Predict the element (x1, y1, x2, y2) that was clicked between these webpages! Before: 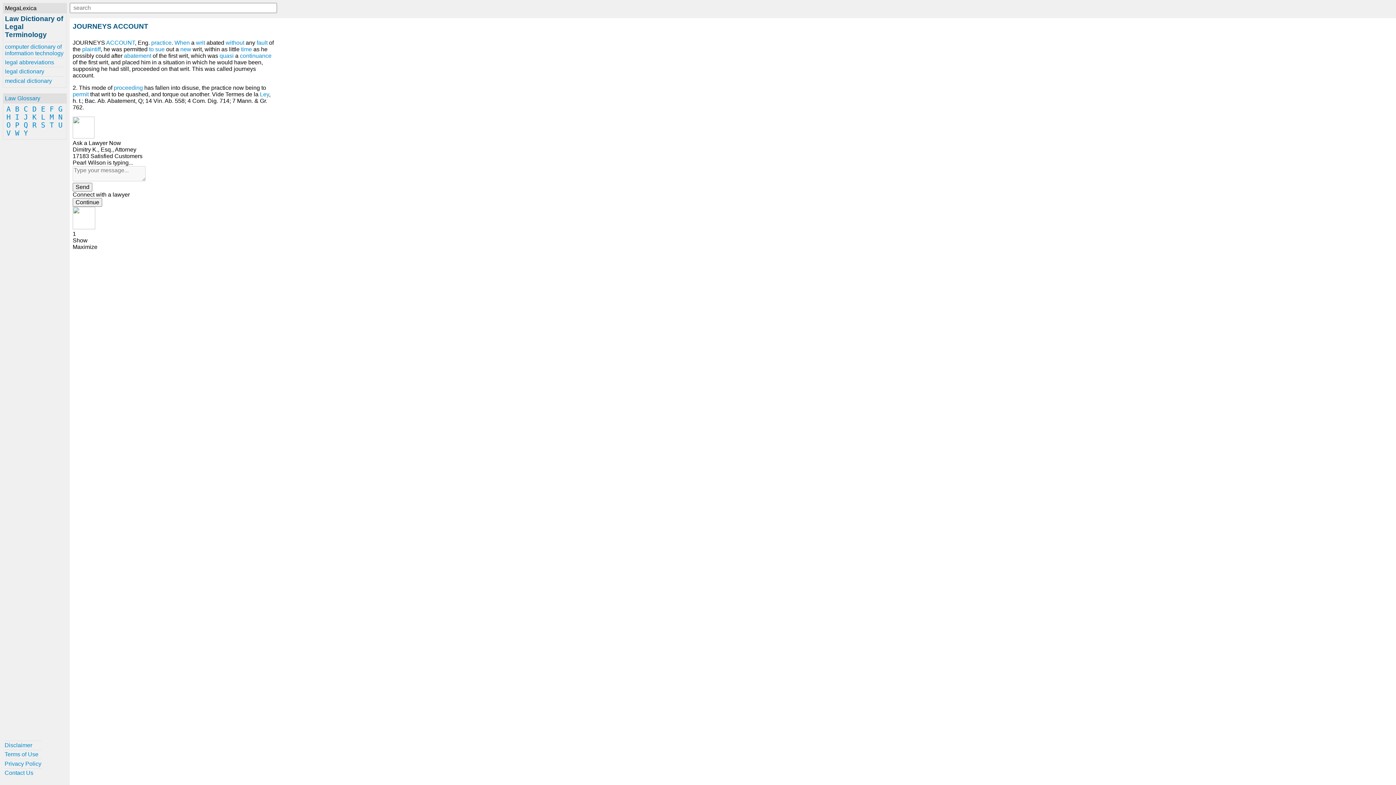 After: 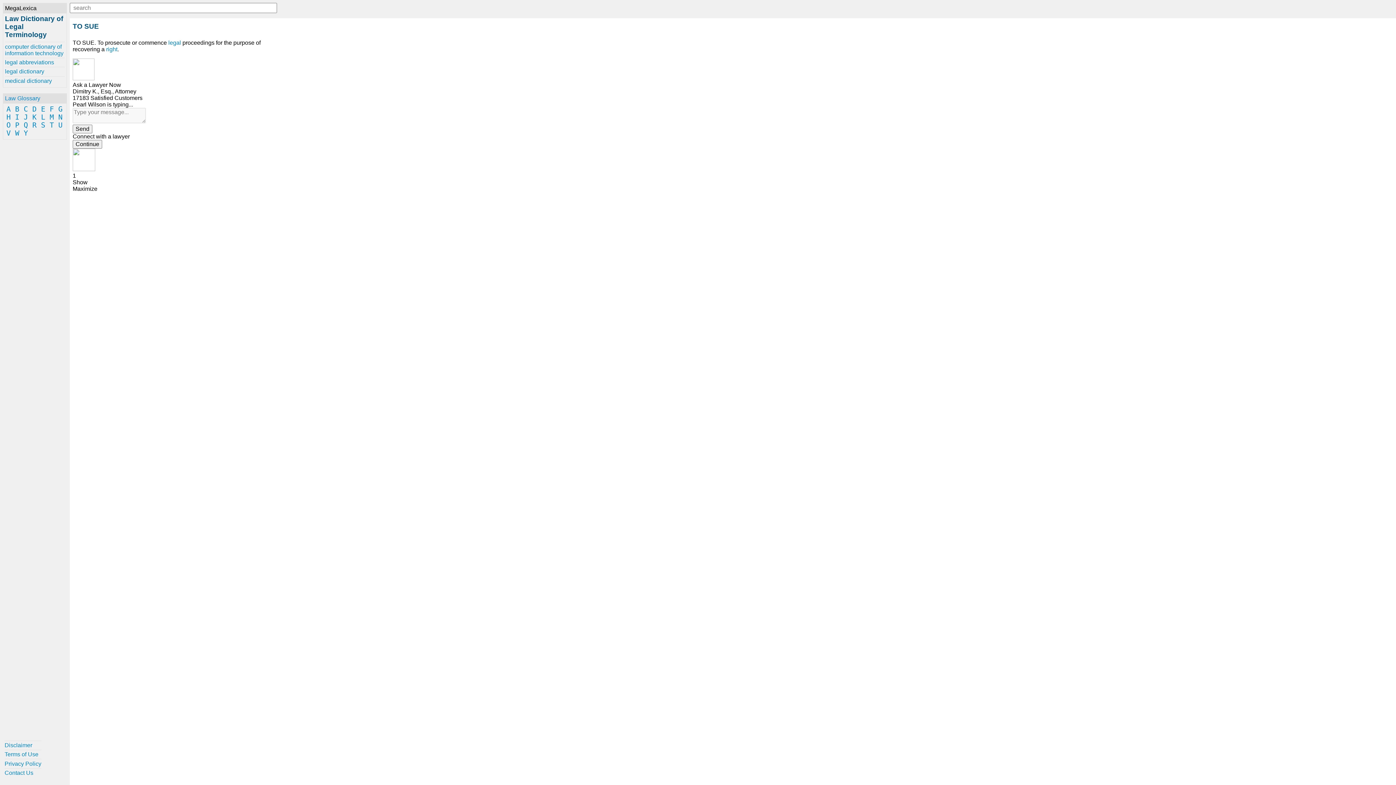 Action: bbox: (149, 46, 164, 52) label: to sue